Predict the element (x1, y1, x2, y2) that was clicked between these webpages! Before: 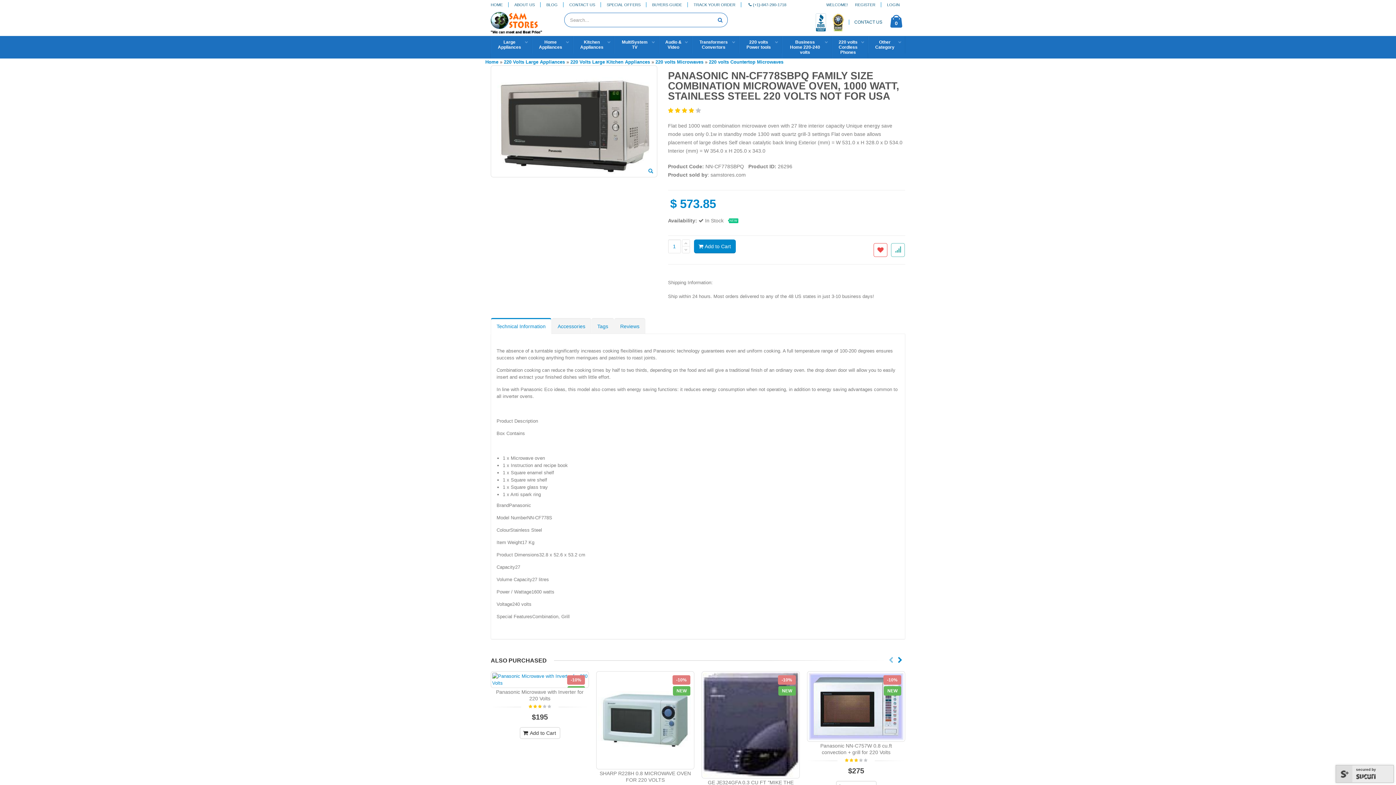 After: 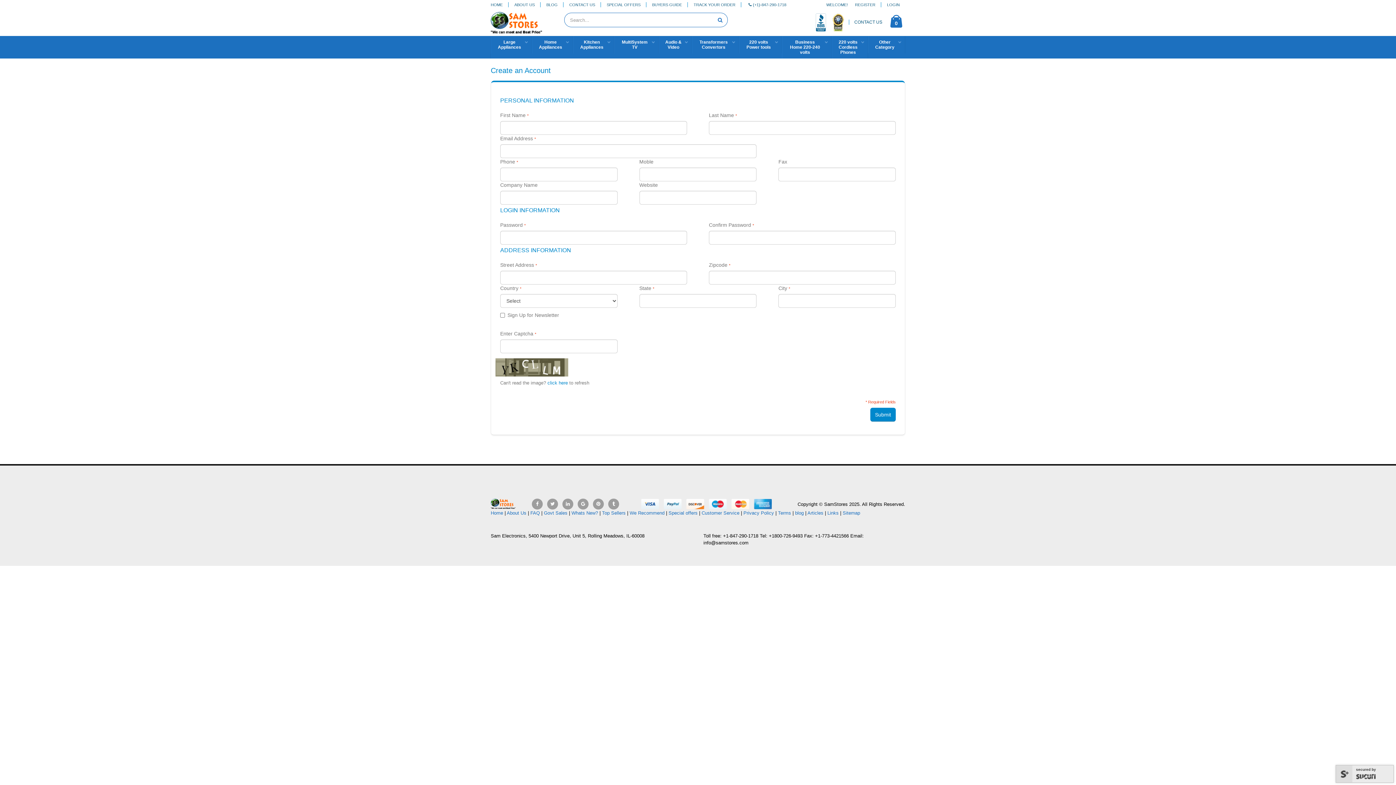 Action: label: REGISTER bbox: (855, 0, 881, 8)